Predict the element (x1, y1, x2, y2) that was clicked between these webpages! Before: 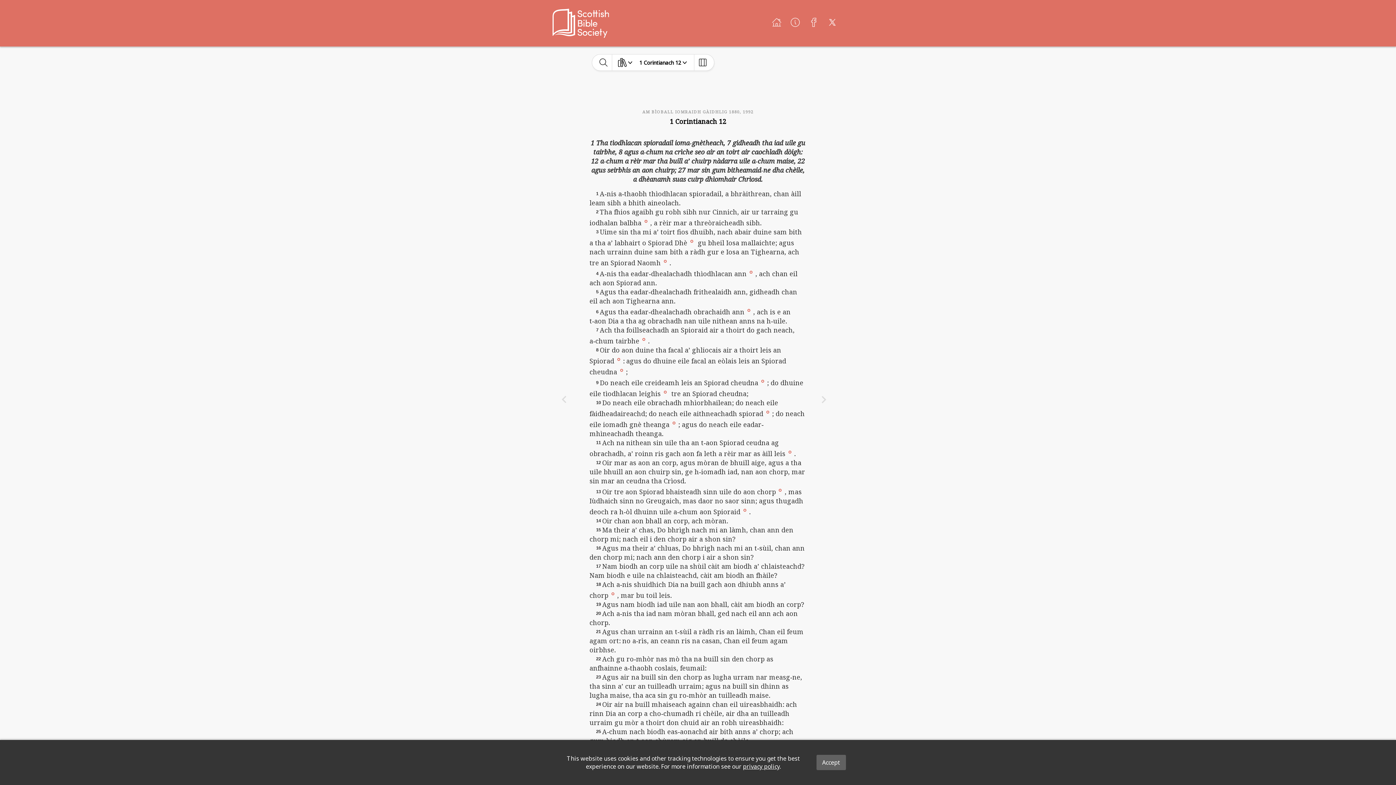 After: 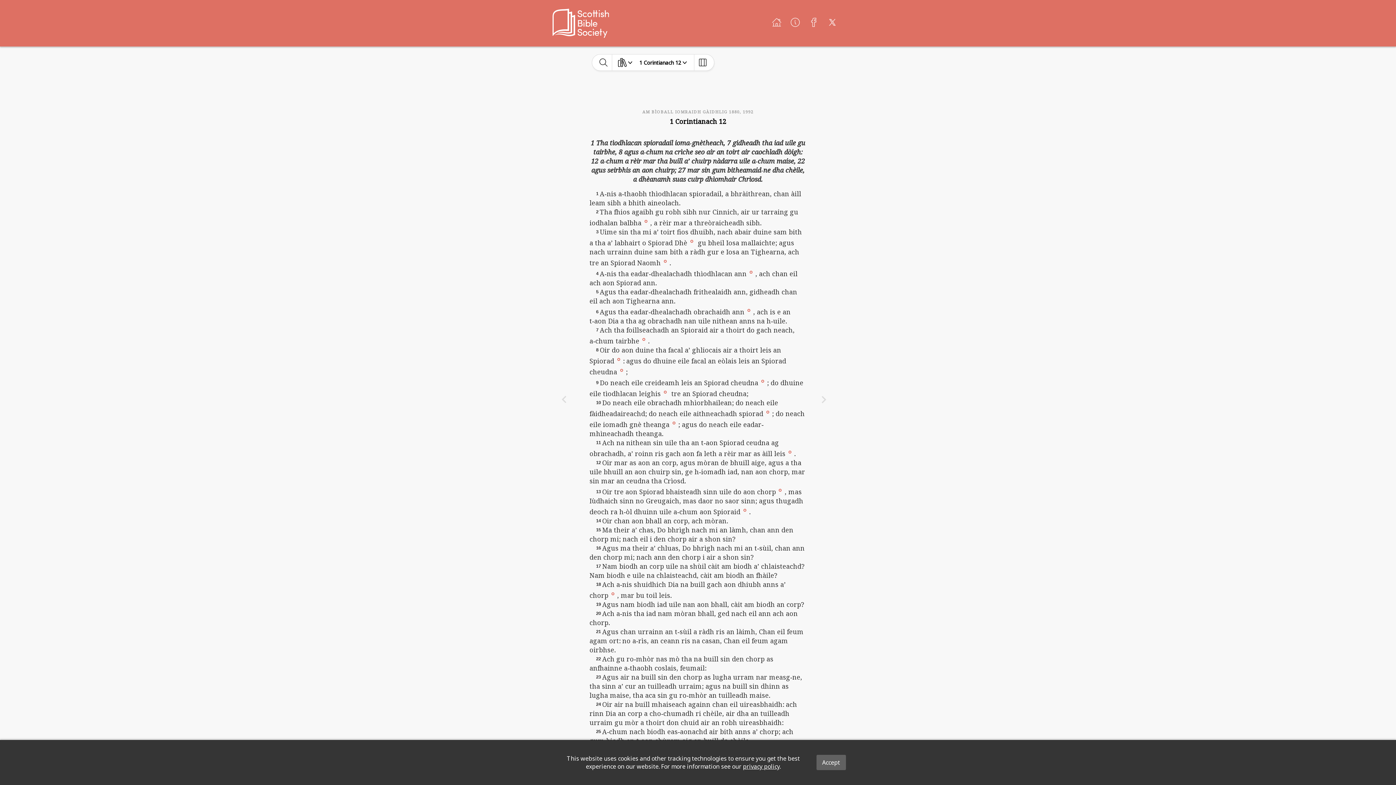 Action: bbox: (769, 15, 784, 31)